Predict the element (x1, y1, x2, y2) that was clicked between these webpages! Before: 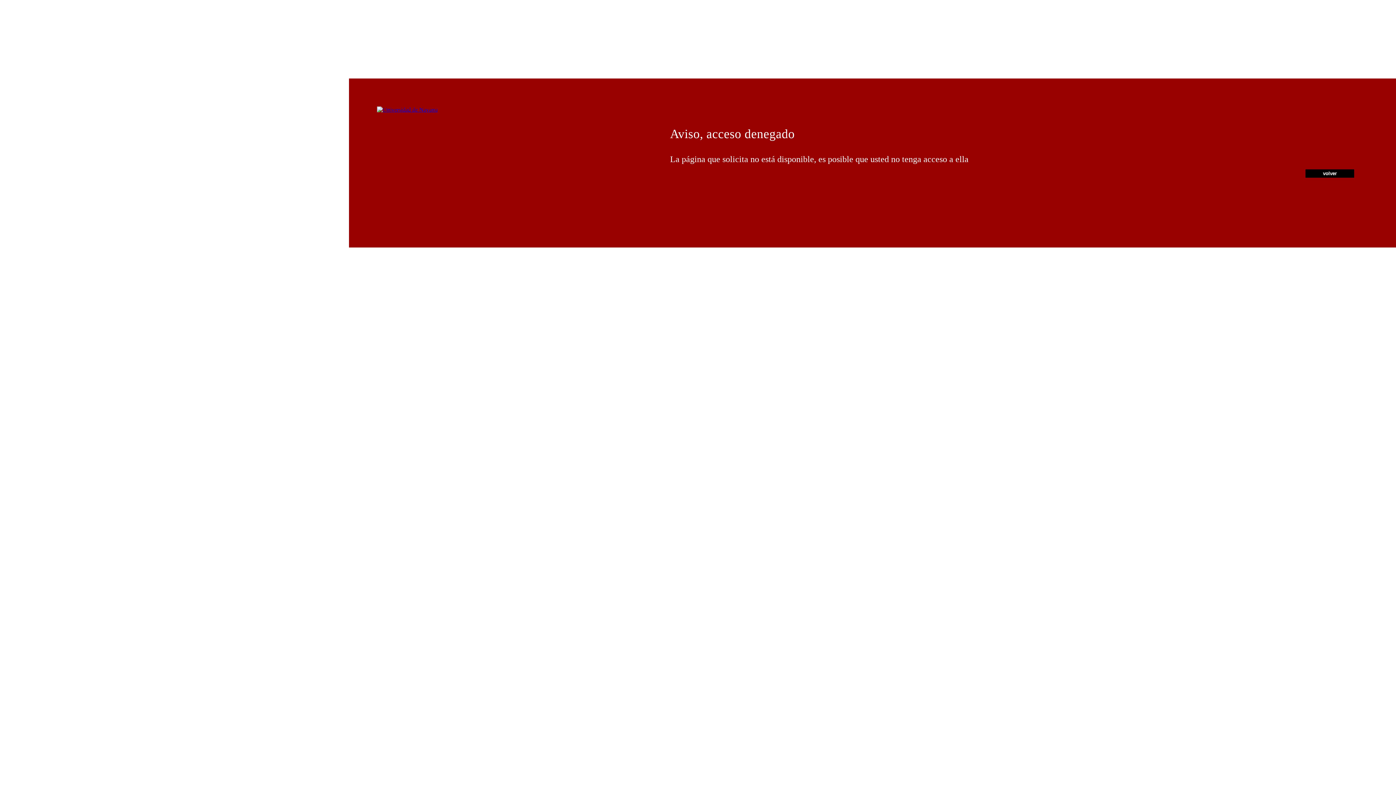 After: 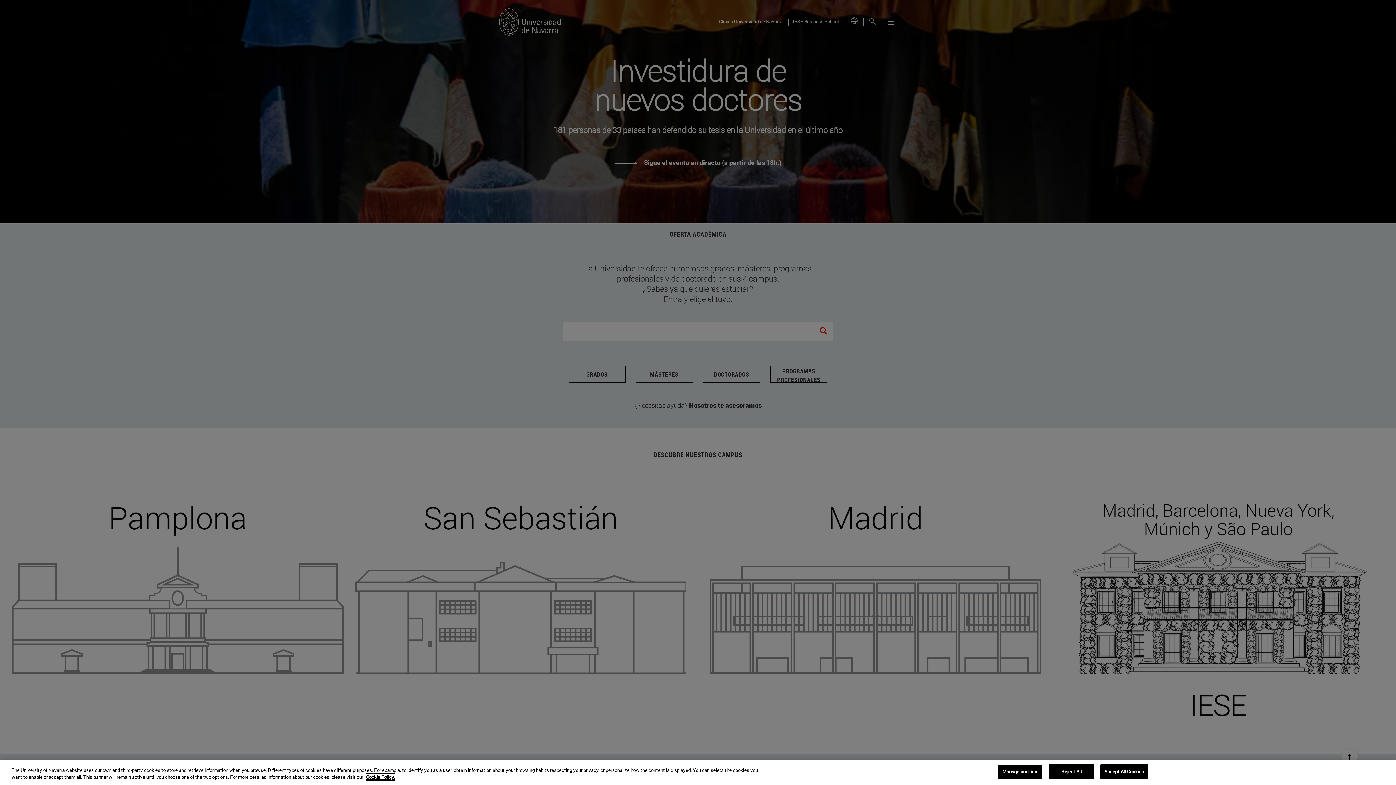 Action: bbox: (377, 106, 437, 112)